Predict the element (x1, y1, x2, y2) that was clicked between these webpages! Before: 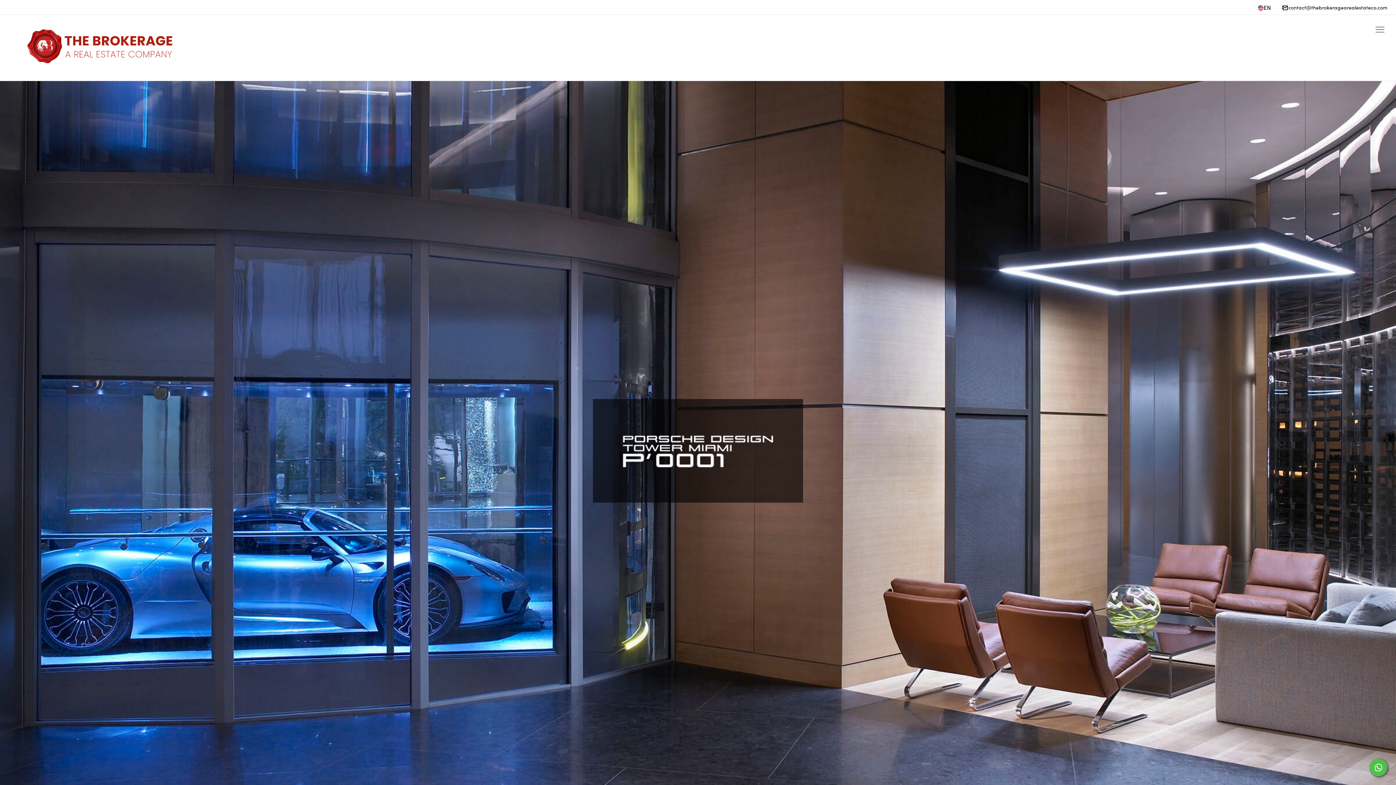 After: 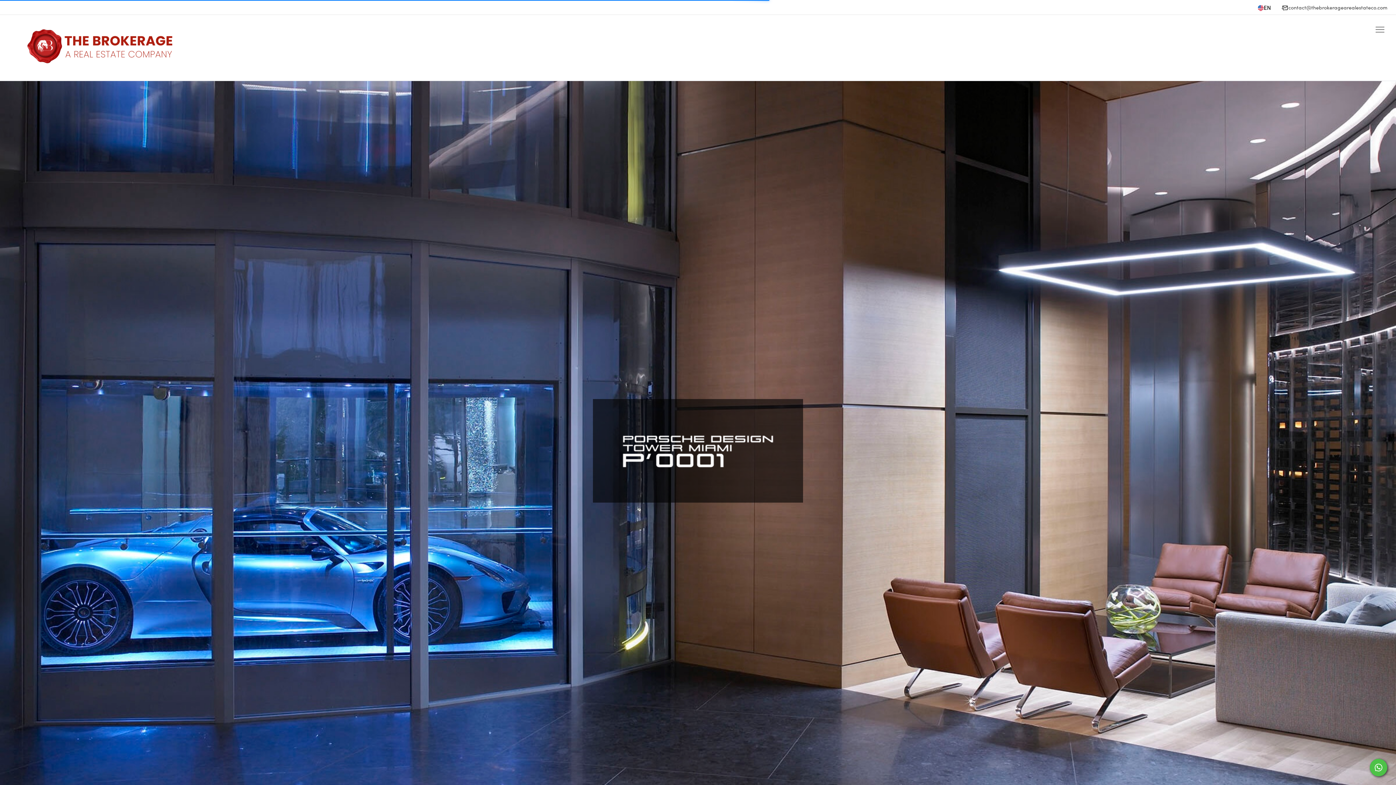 Action: label: contact@thebrokeragearealestateco.com bbox: (1281, 2, 1387, 11)